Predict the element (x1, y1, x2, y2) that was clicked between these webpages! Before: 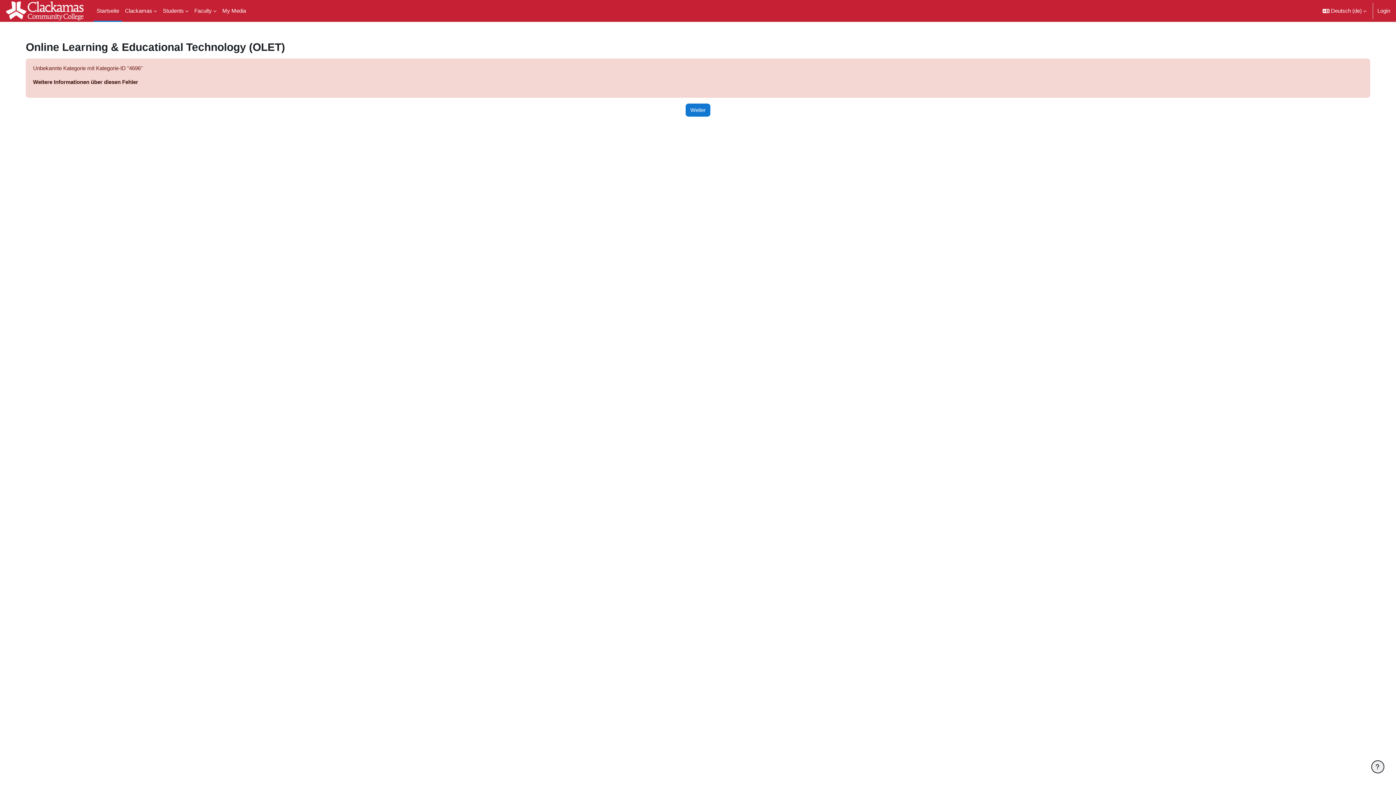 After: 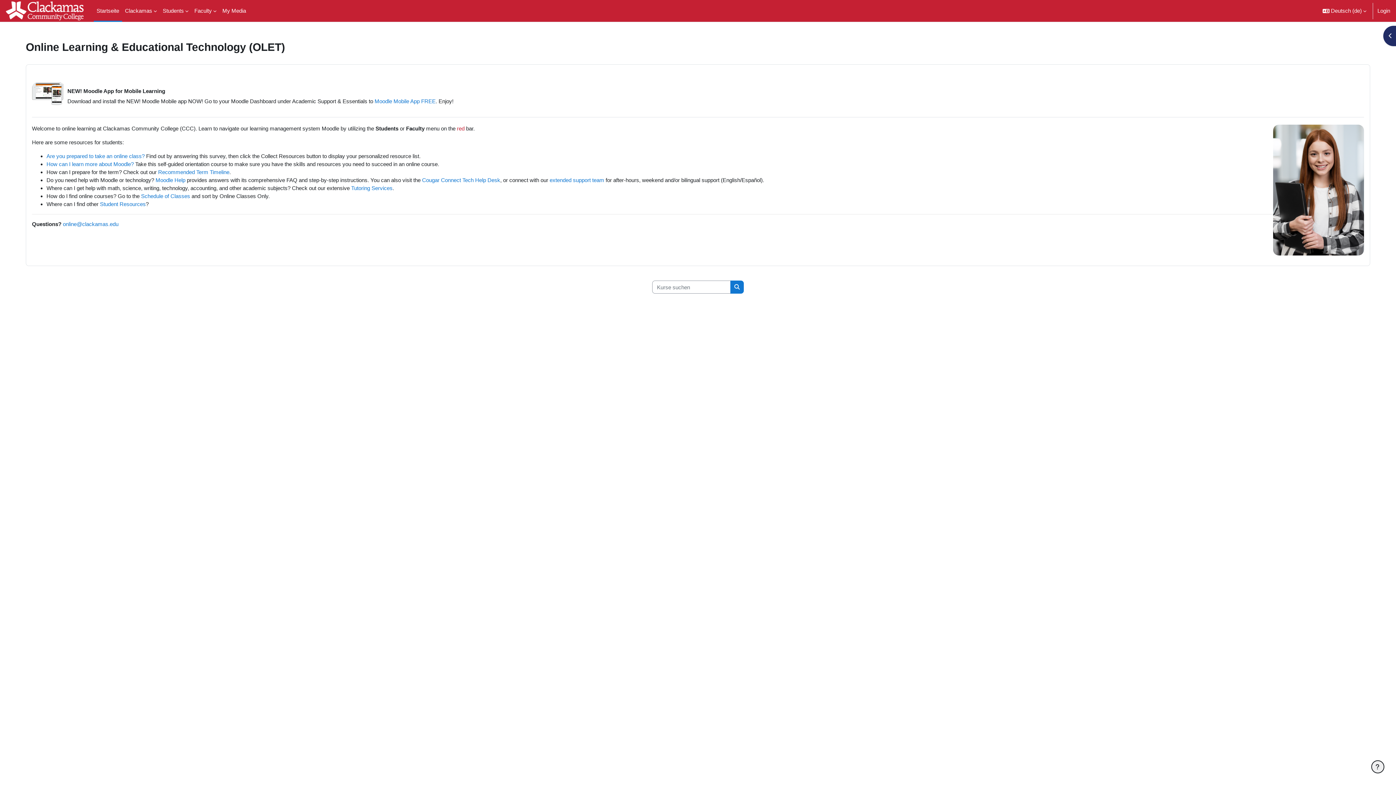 Action: bbox: (93, 0, 122, 21) label: Startseite